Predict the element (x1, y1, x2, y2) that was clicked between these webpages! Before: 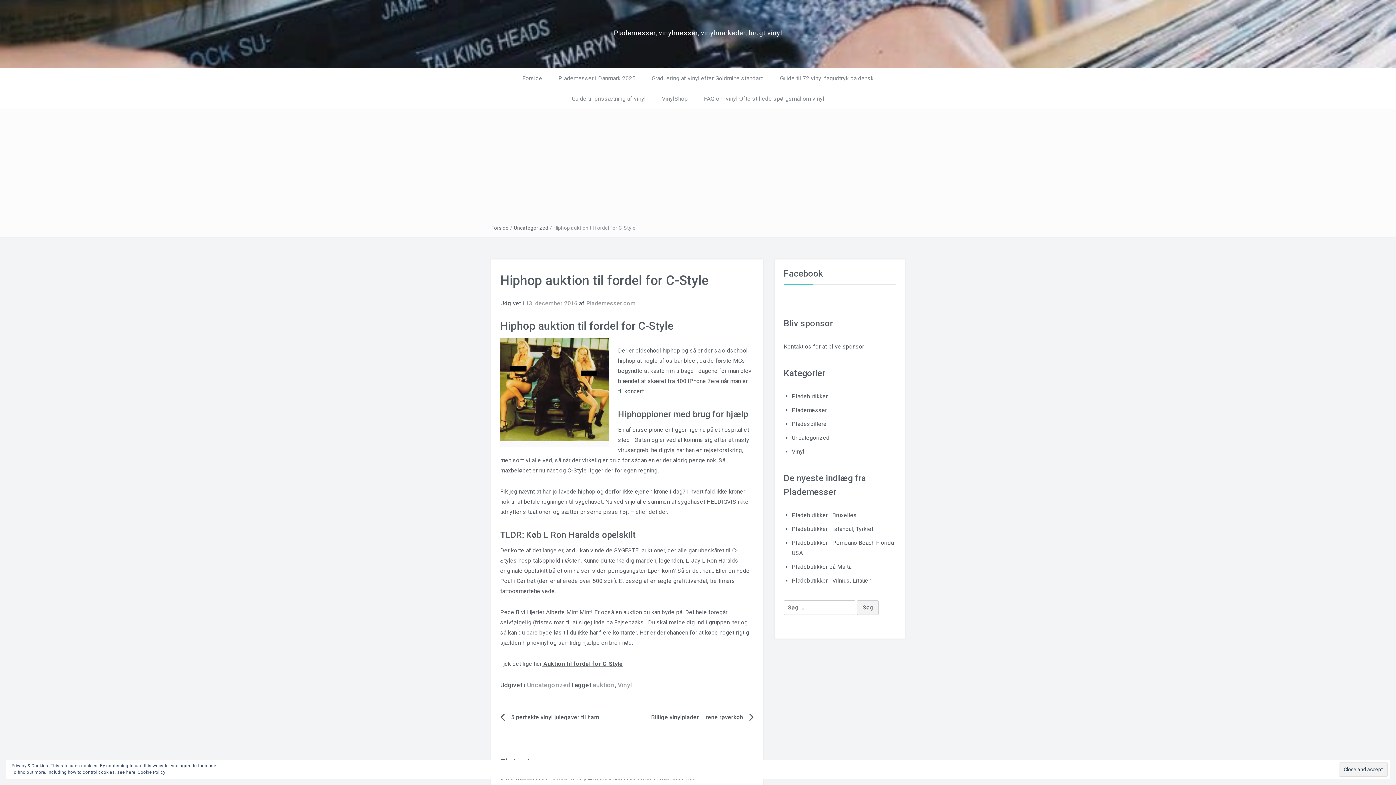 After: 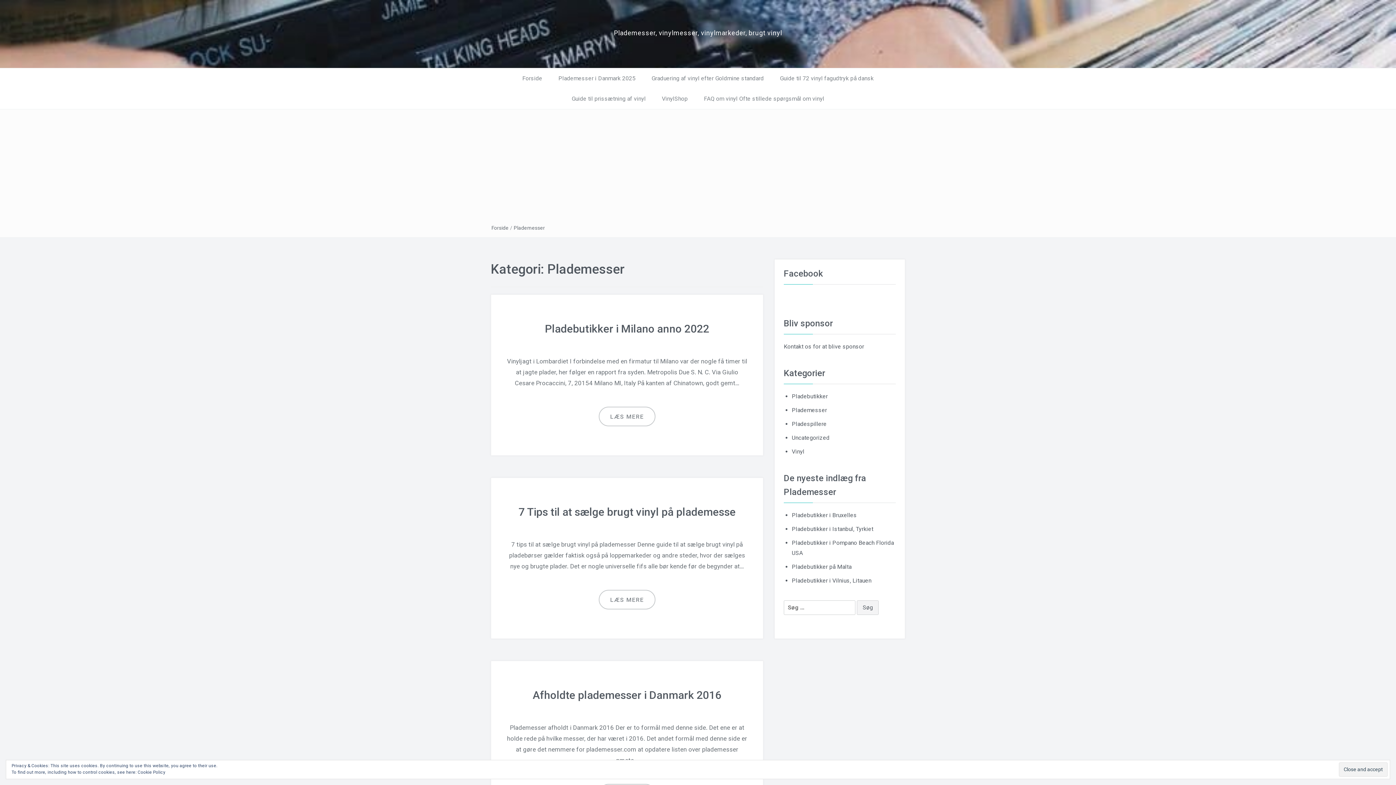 Action: bbox: (792, 406, 827, 413) label: Plademesser